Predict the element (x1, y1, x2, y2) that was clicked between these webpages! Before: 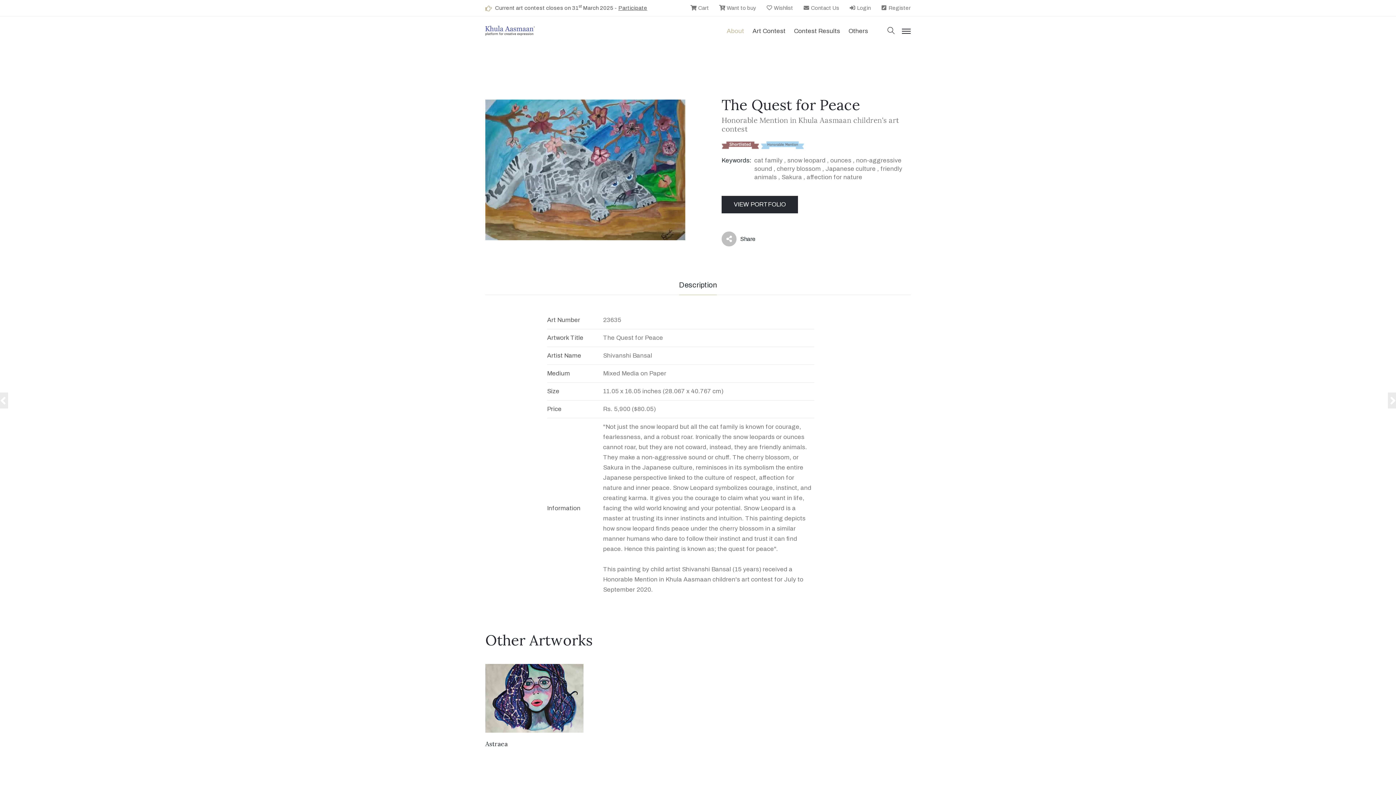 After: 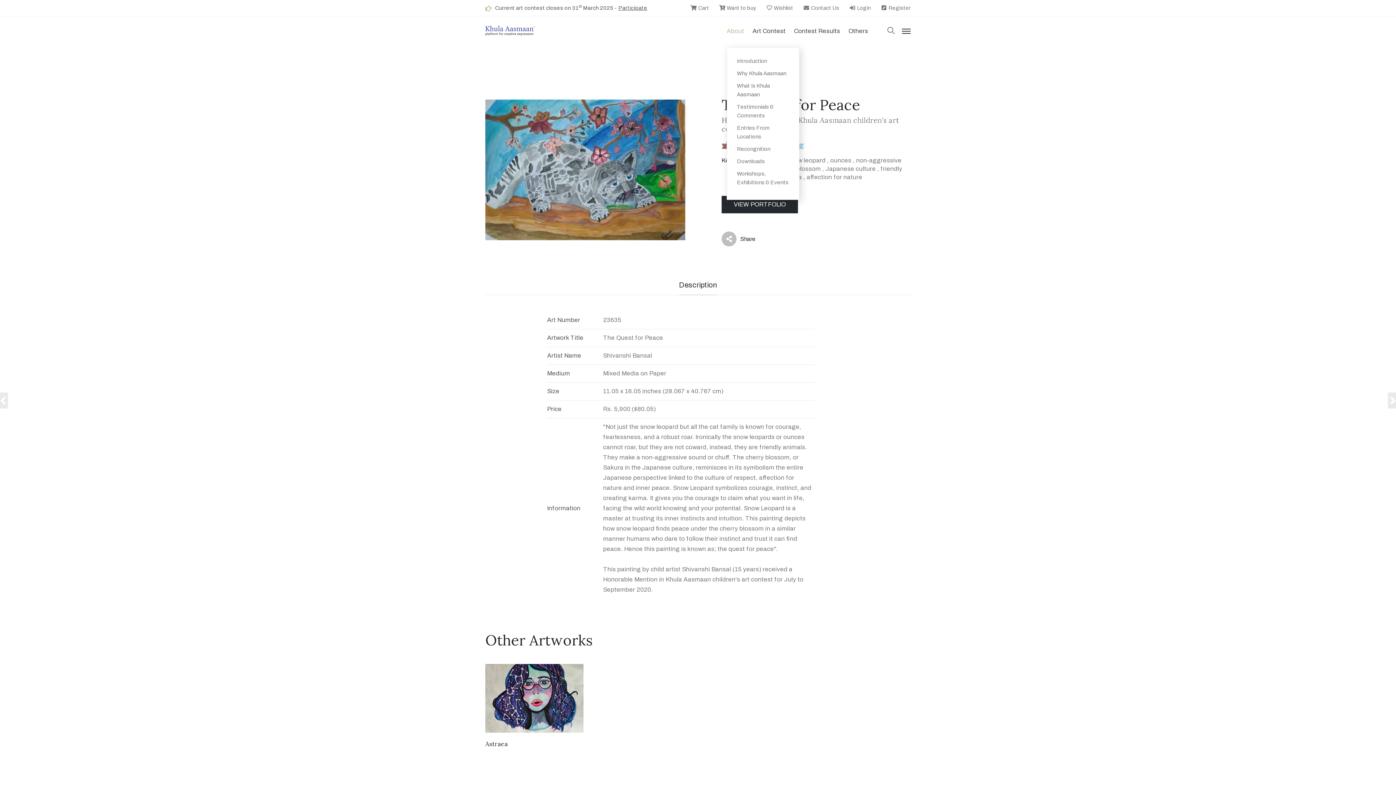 Action: label: About bbox: (726, 26, 744, 36)